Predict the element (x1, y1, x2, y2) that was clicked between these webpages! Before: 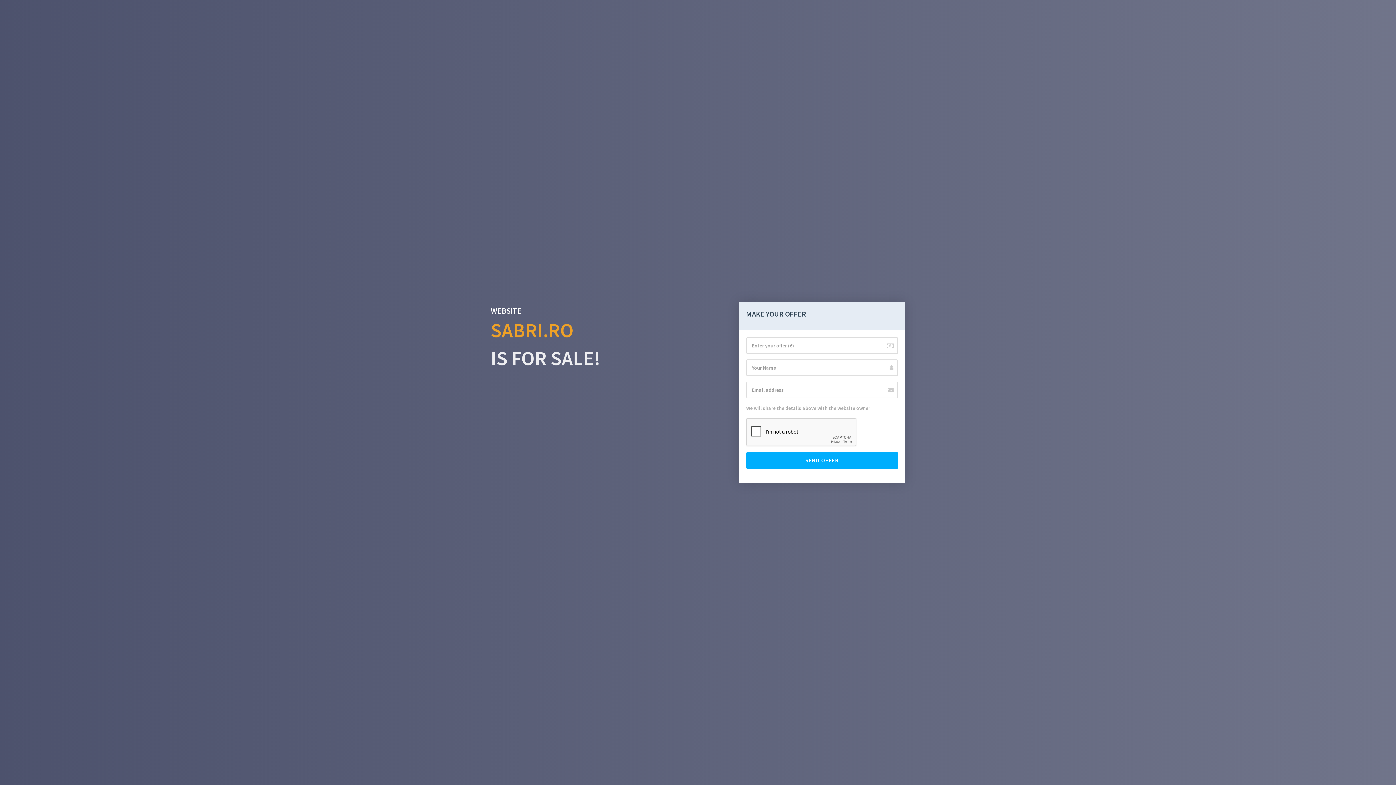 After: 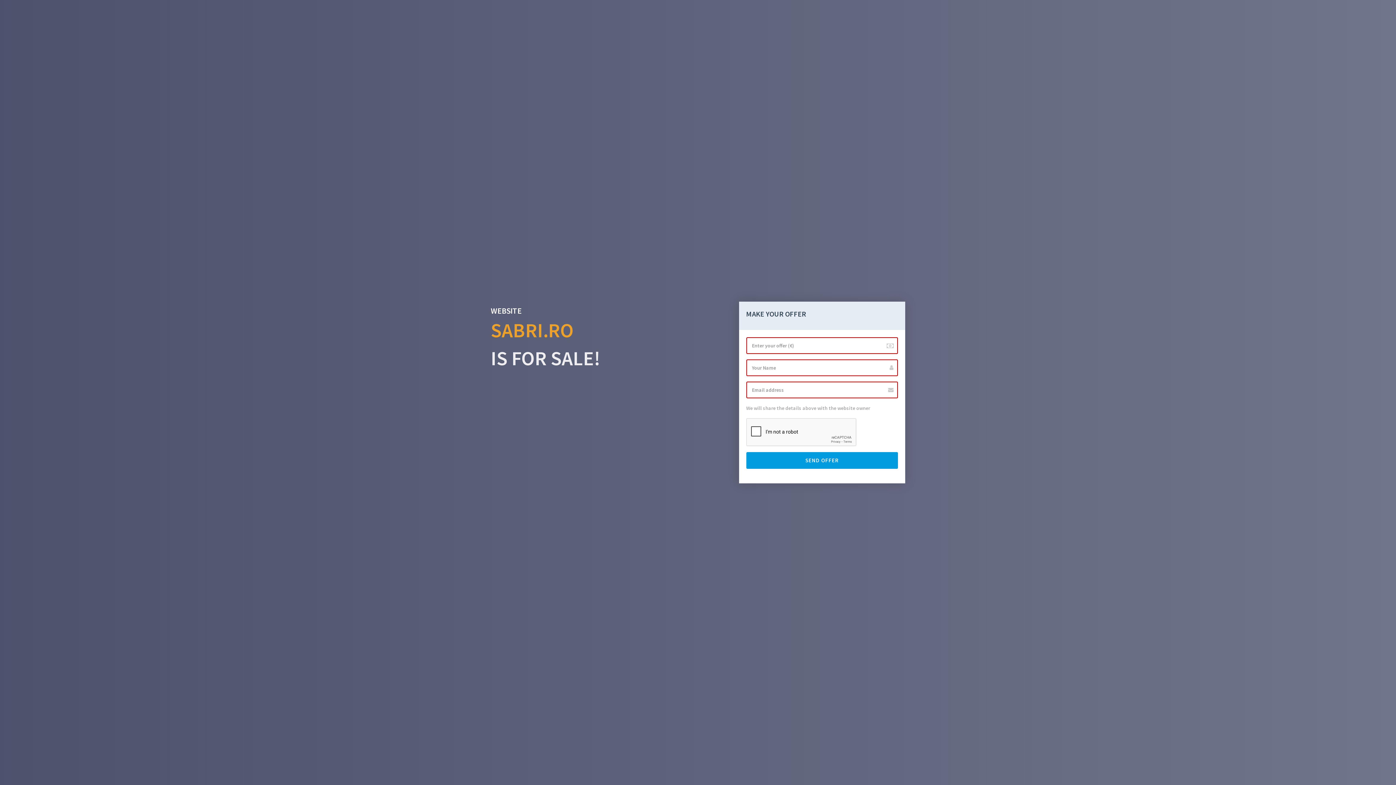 Action: label: SEND OFFER bbox: (746, 452, 898, 469)